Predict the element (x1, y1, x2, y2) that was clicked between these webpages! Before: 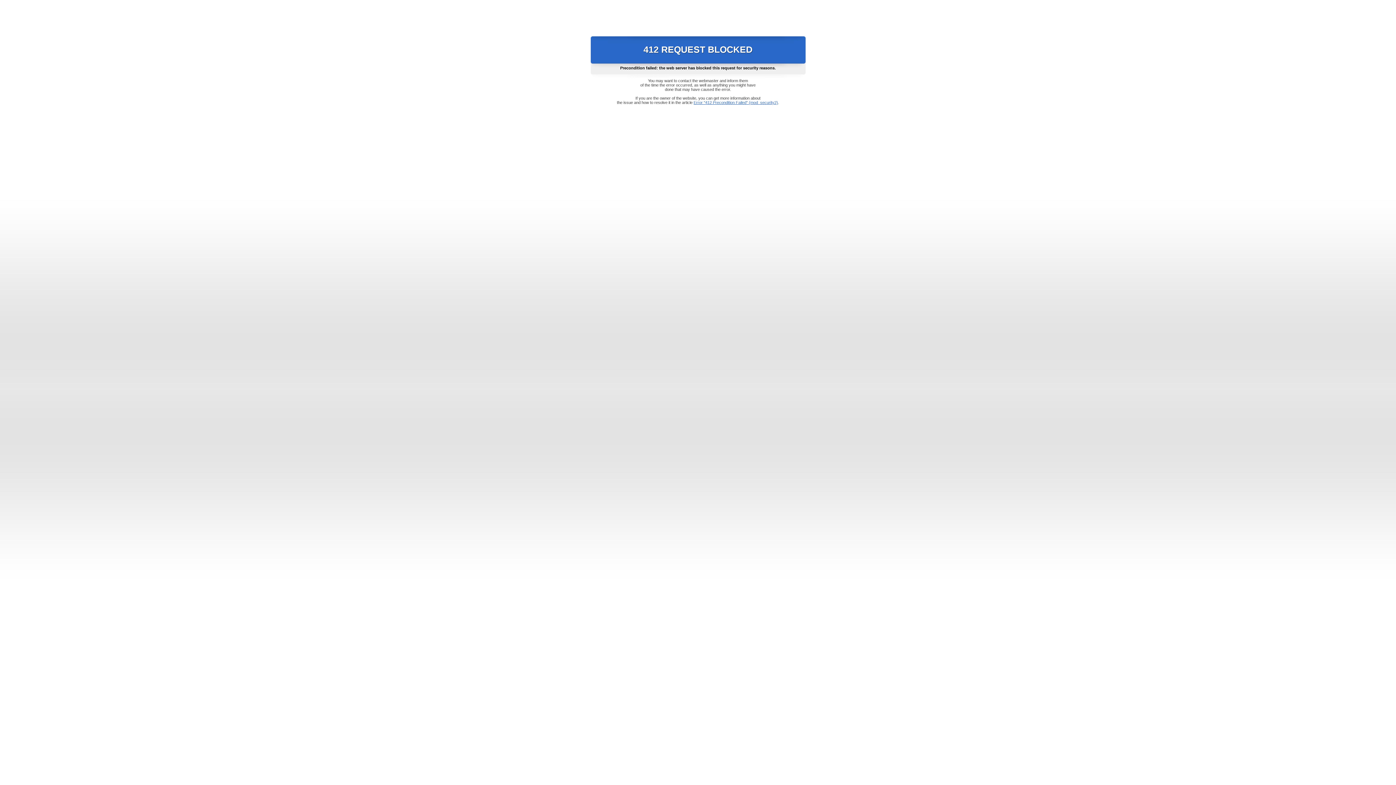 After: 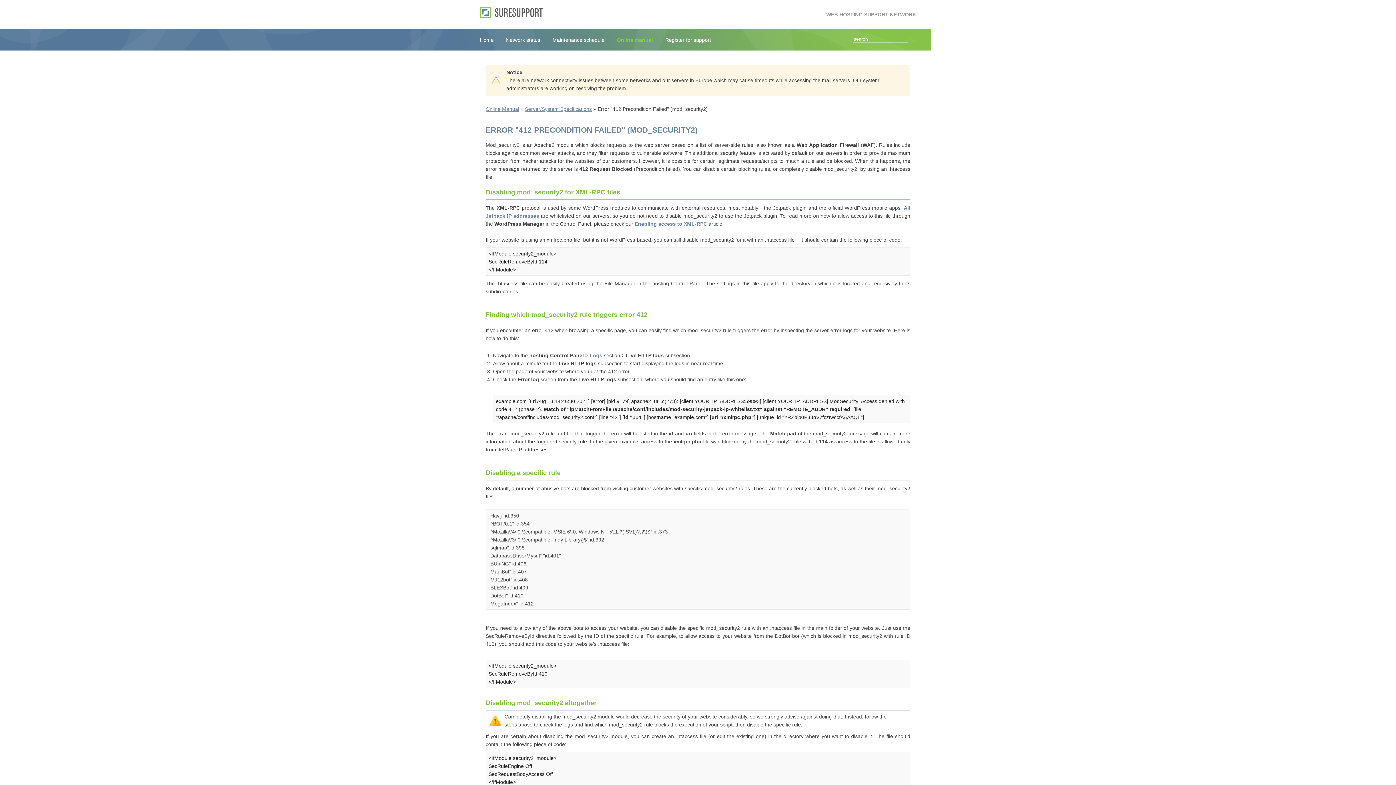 Action: label: Error "412 Precondition Failed" (mod_security2) bbox: (693, 100, 778, 104)